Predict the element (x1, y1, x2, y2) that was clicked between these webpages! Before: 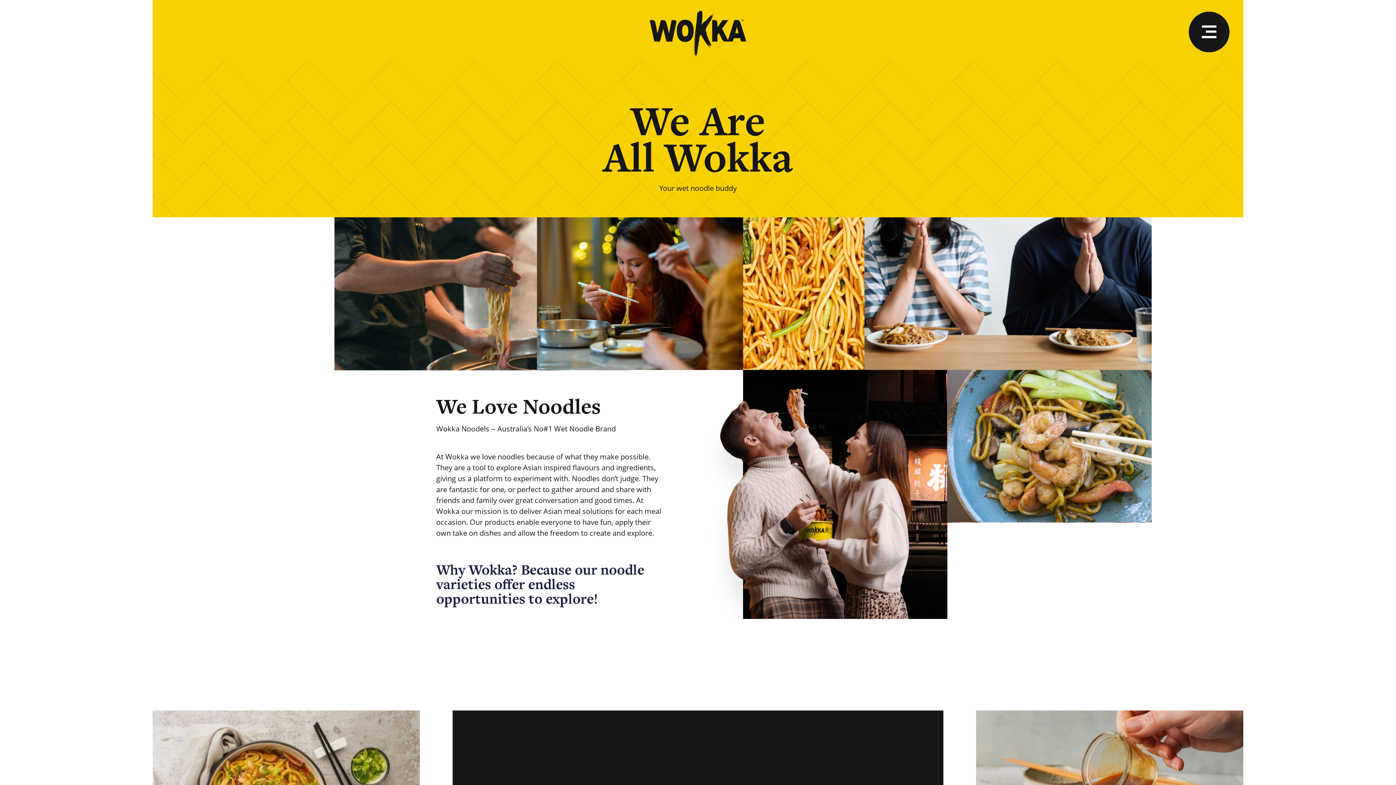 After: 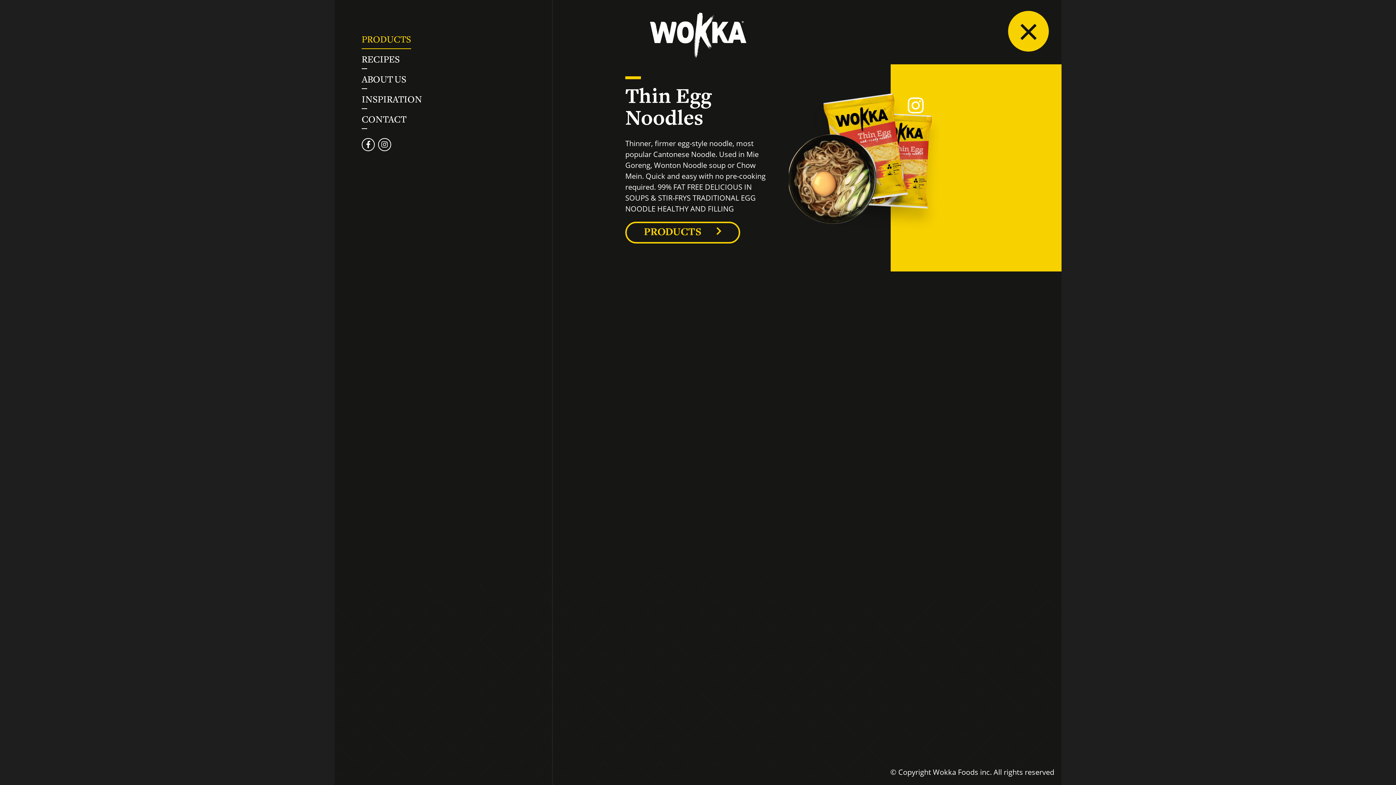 Action: bbox: (1189, 11, 1229, 52)